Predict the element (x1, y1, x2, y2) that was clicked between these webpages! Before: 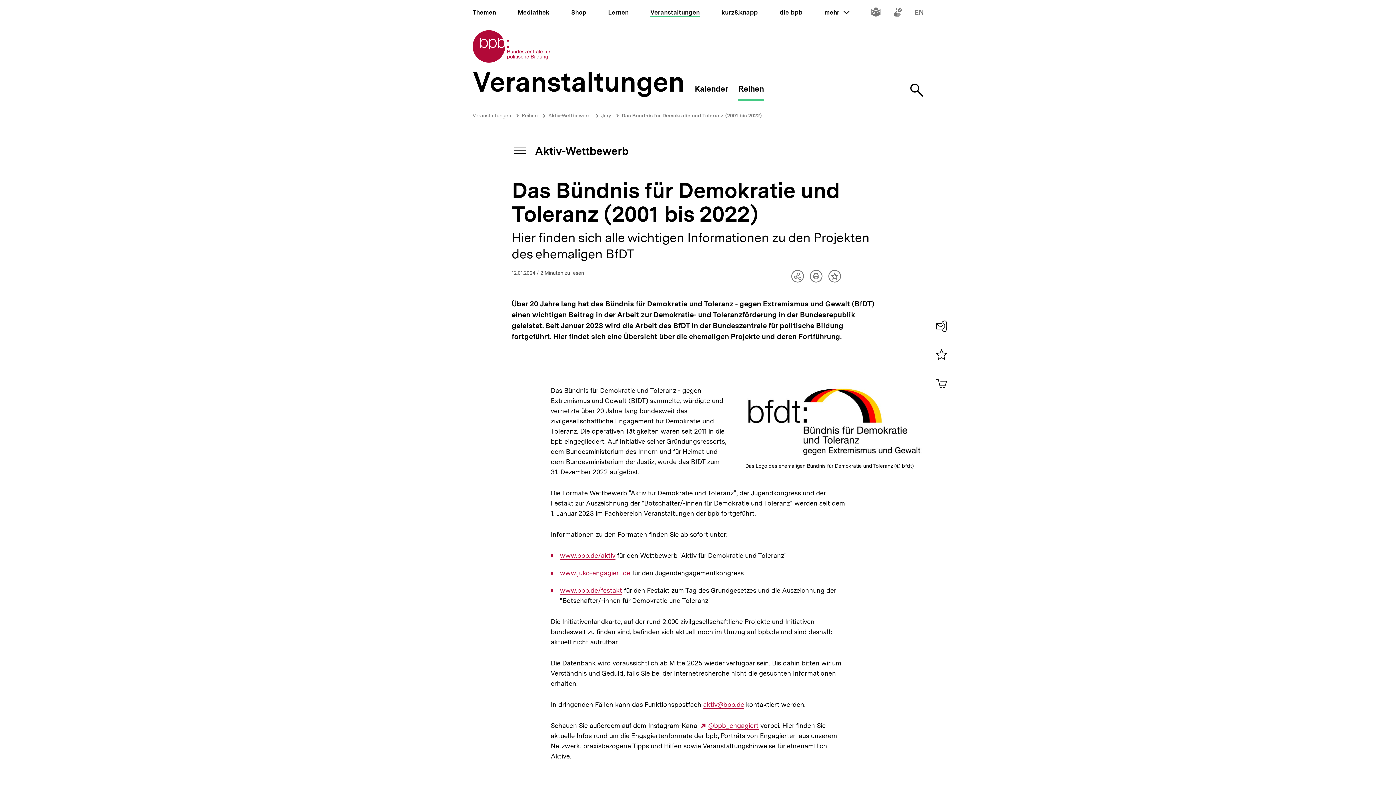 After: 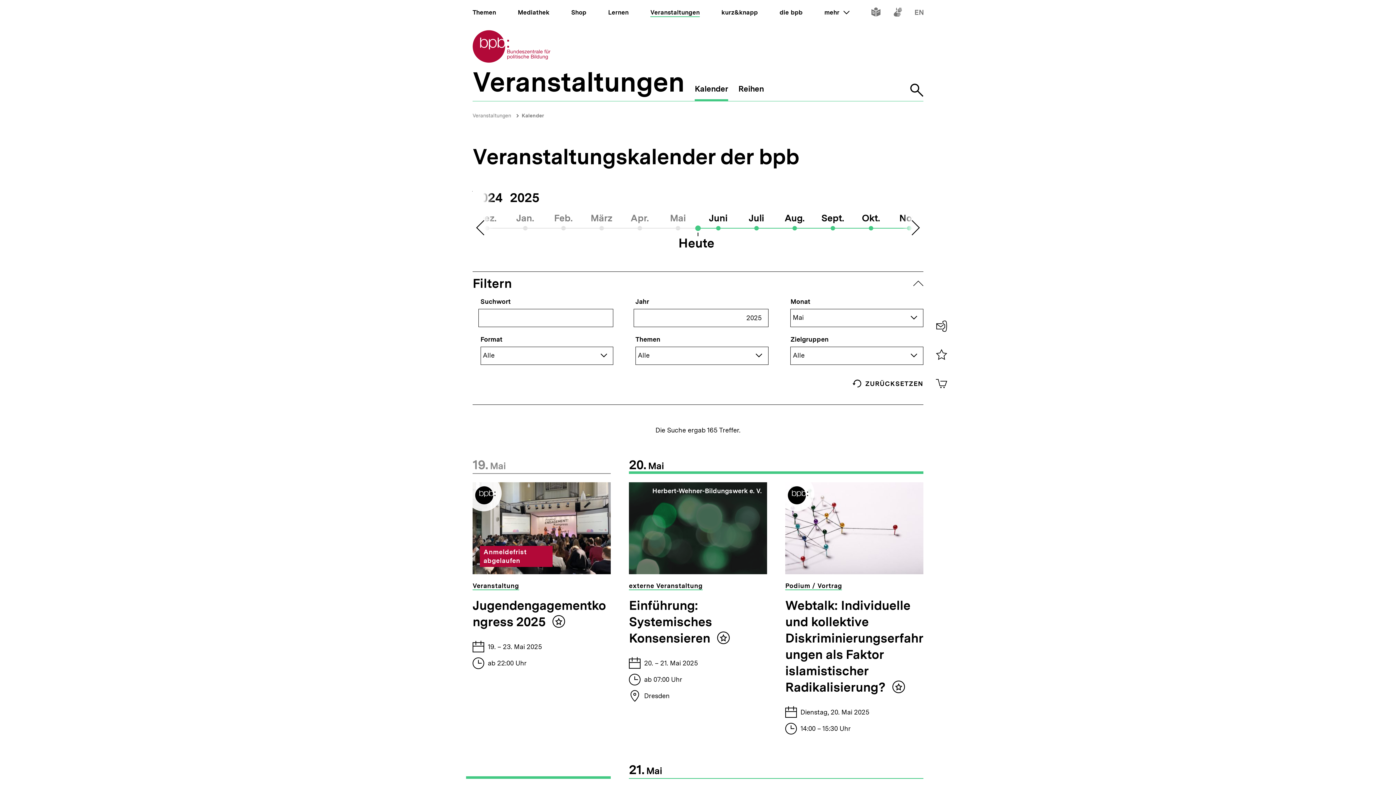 Action: label: Kalender bbox: (694, 84, 728, 101)